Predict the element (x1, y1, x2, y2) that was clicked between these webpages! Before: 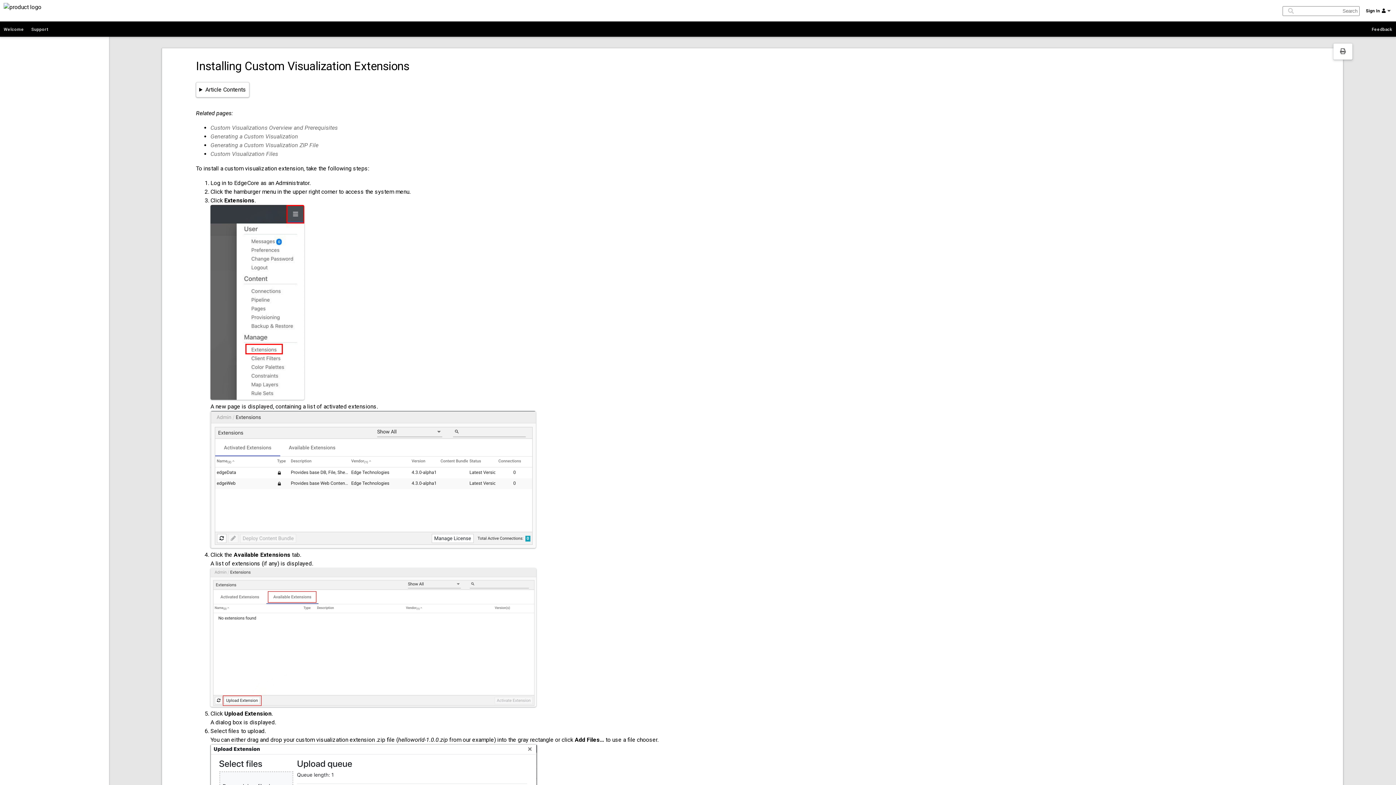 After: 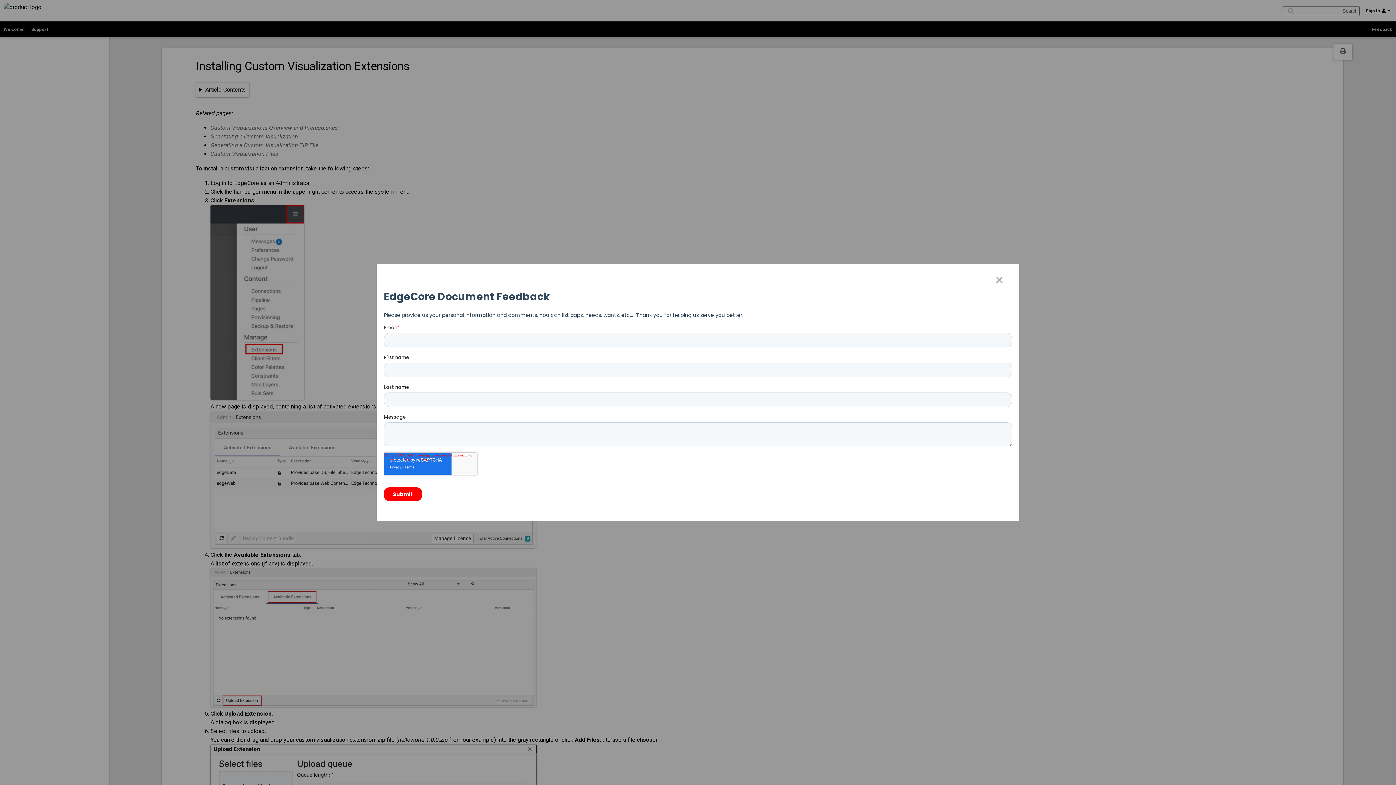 Action: label: Feedback bbox: (1368, 21, 1396, 36)